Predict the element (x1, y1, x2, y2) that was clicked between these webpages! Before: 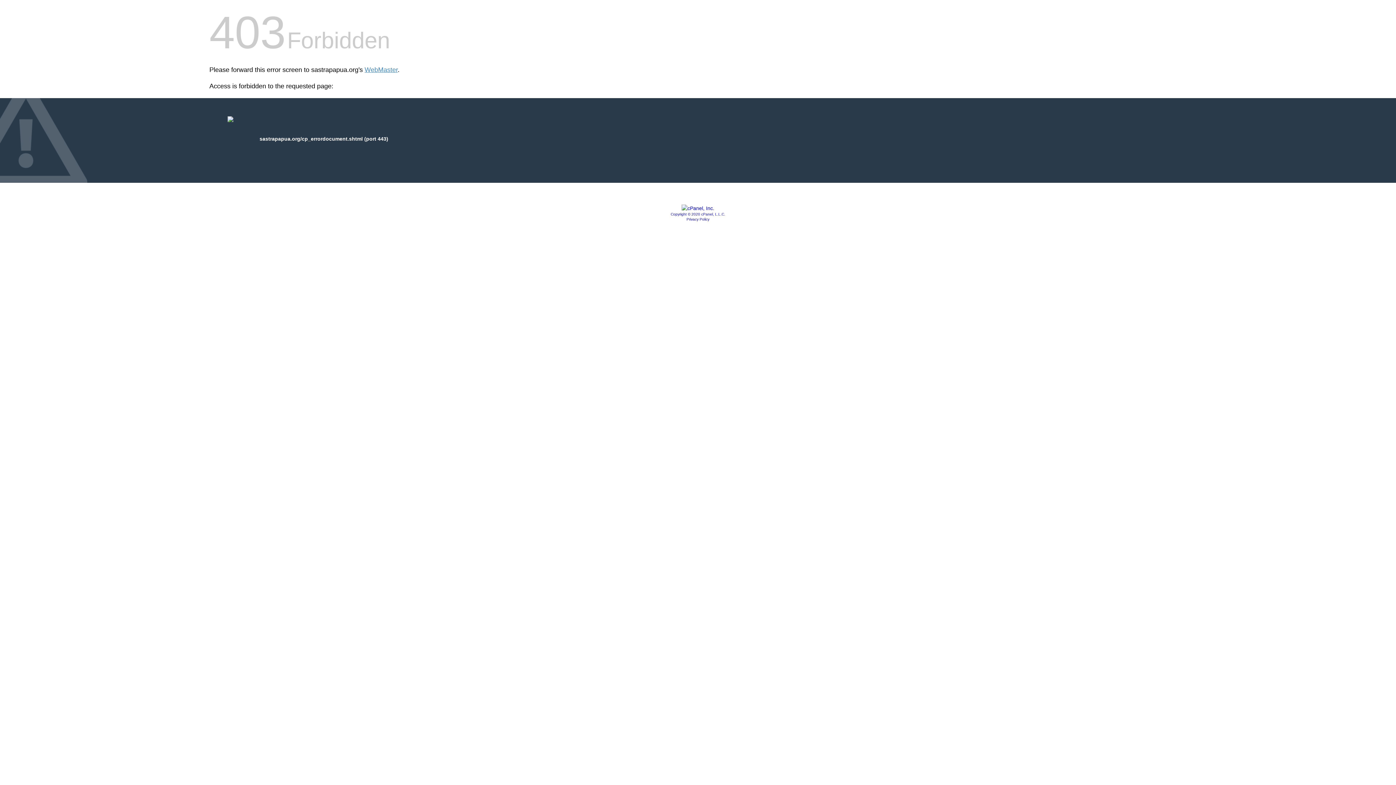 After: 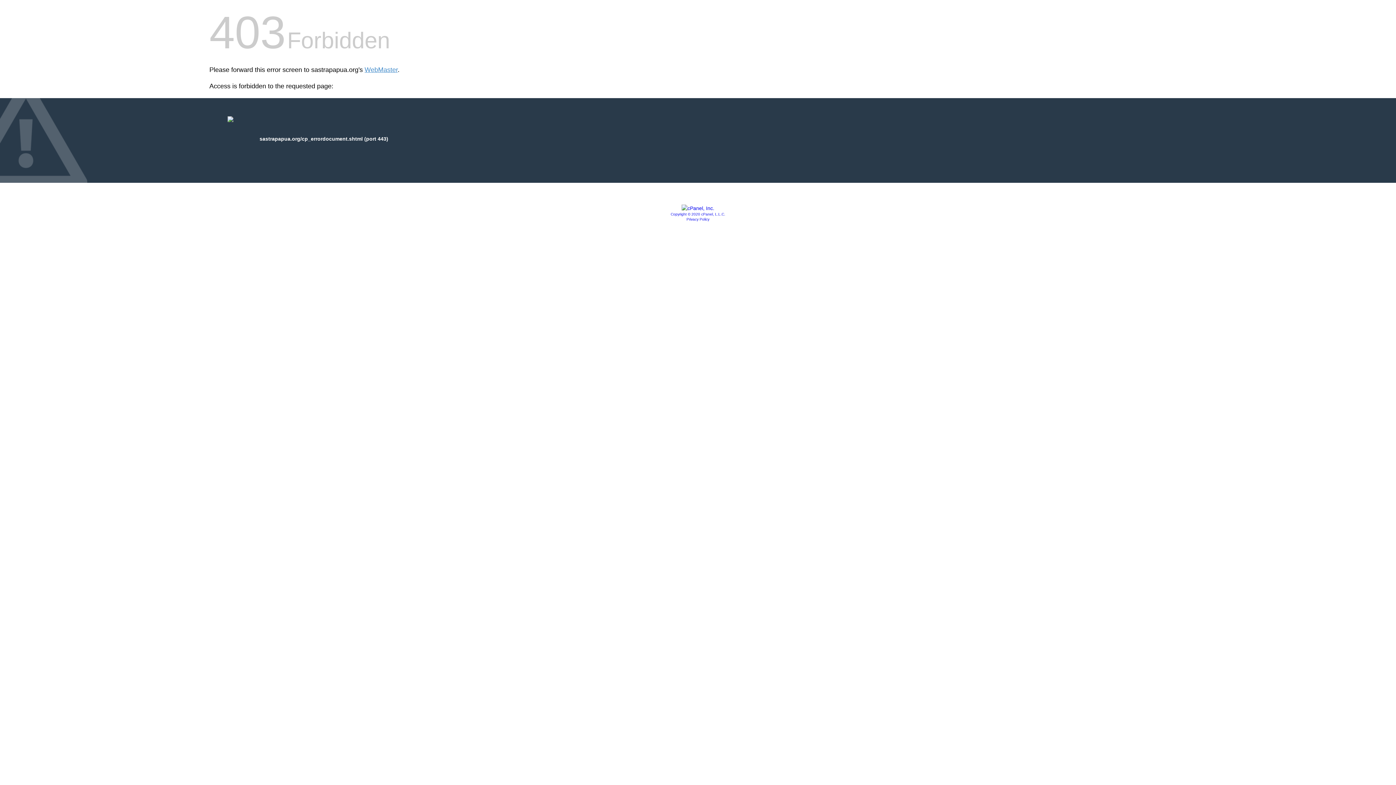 Action: bbox: (681, 205, 714, 211)